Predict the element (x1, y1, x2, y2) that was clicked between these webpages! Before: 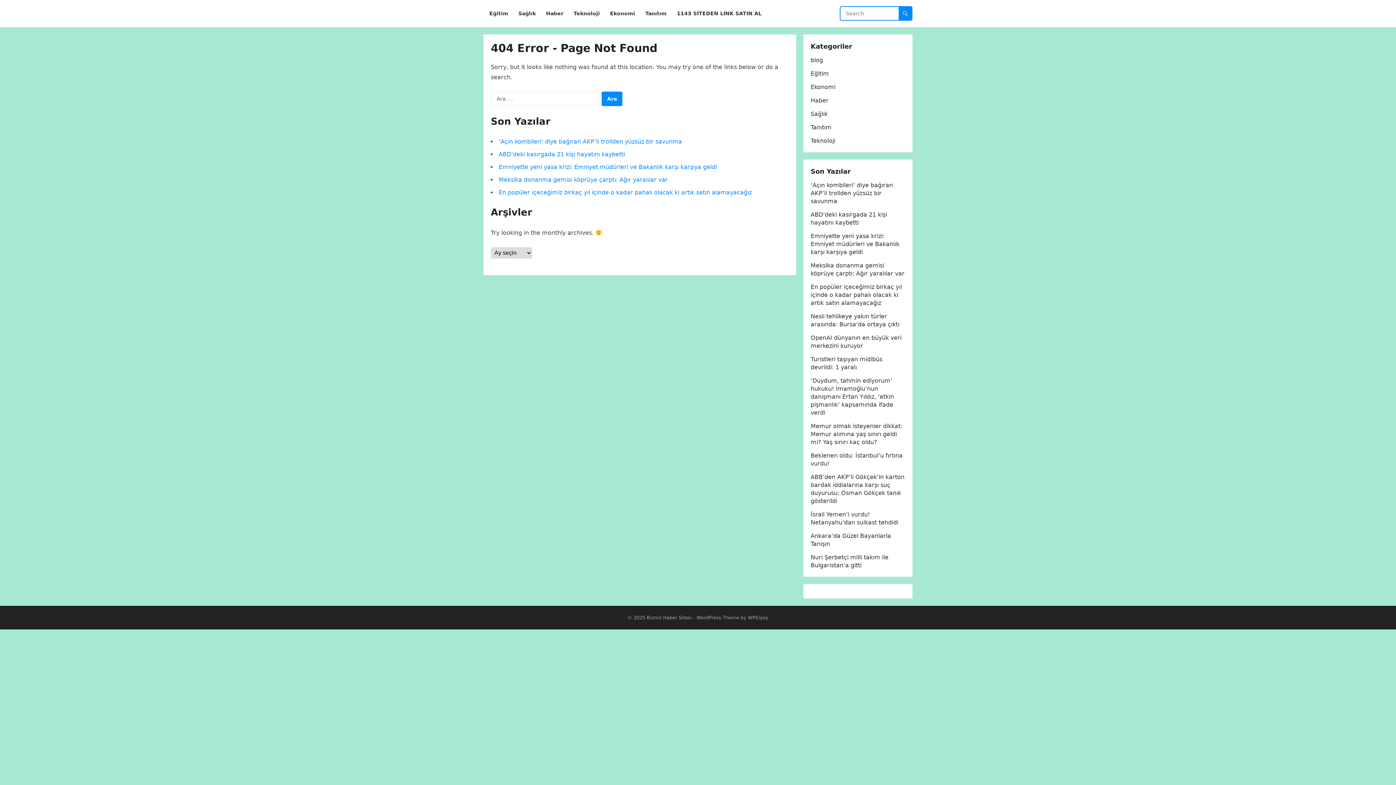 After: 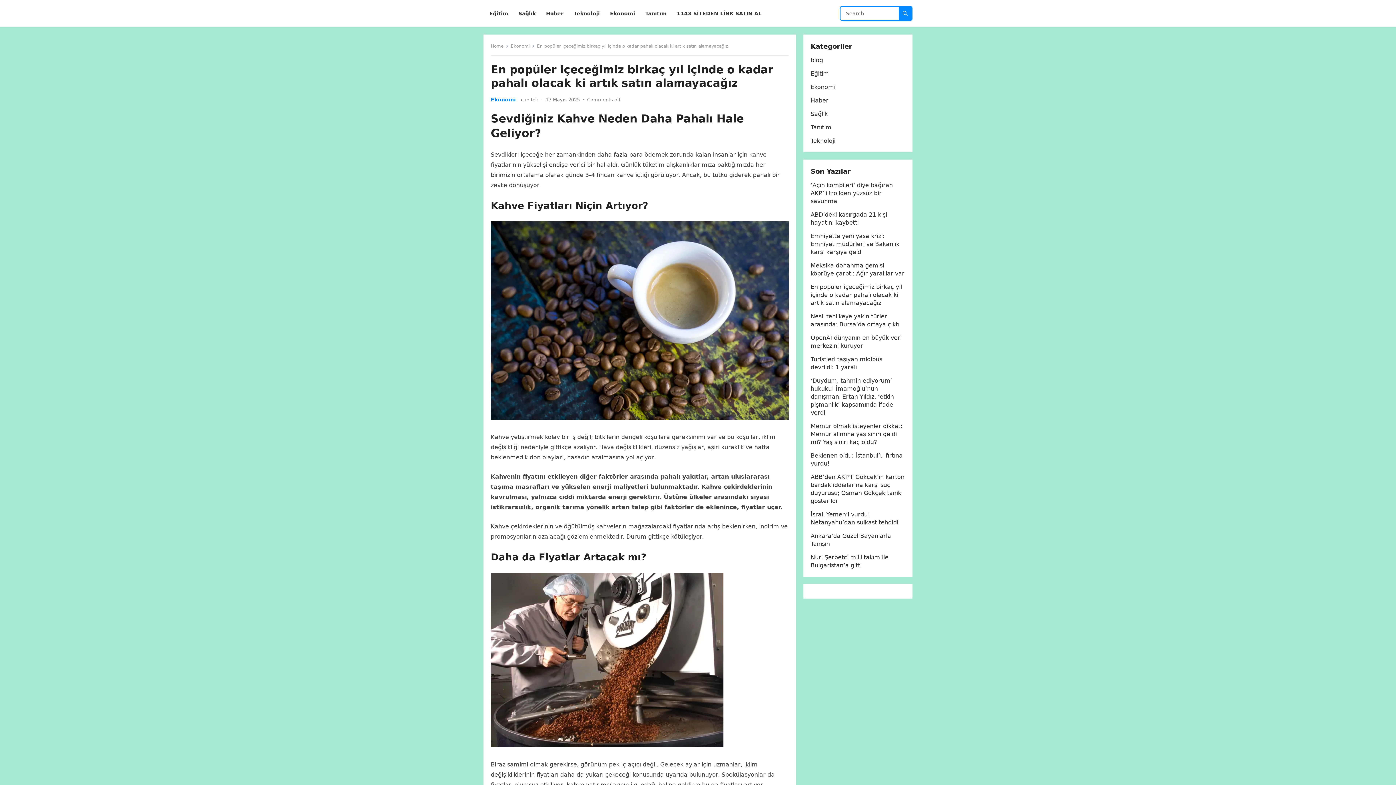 Action: label: En popüler içeceğimiz birkaç yıl içinde o kadar pahalı olacak ki artık satın alamayacağız bbox: (810, 283, 902, 306)